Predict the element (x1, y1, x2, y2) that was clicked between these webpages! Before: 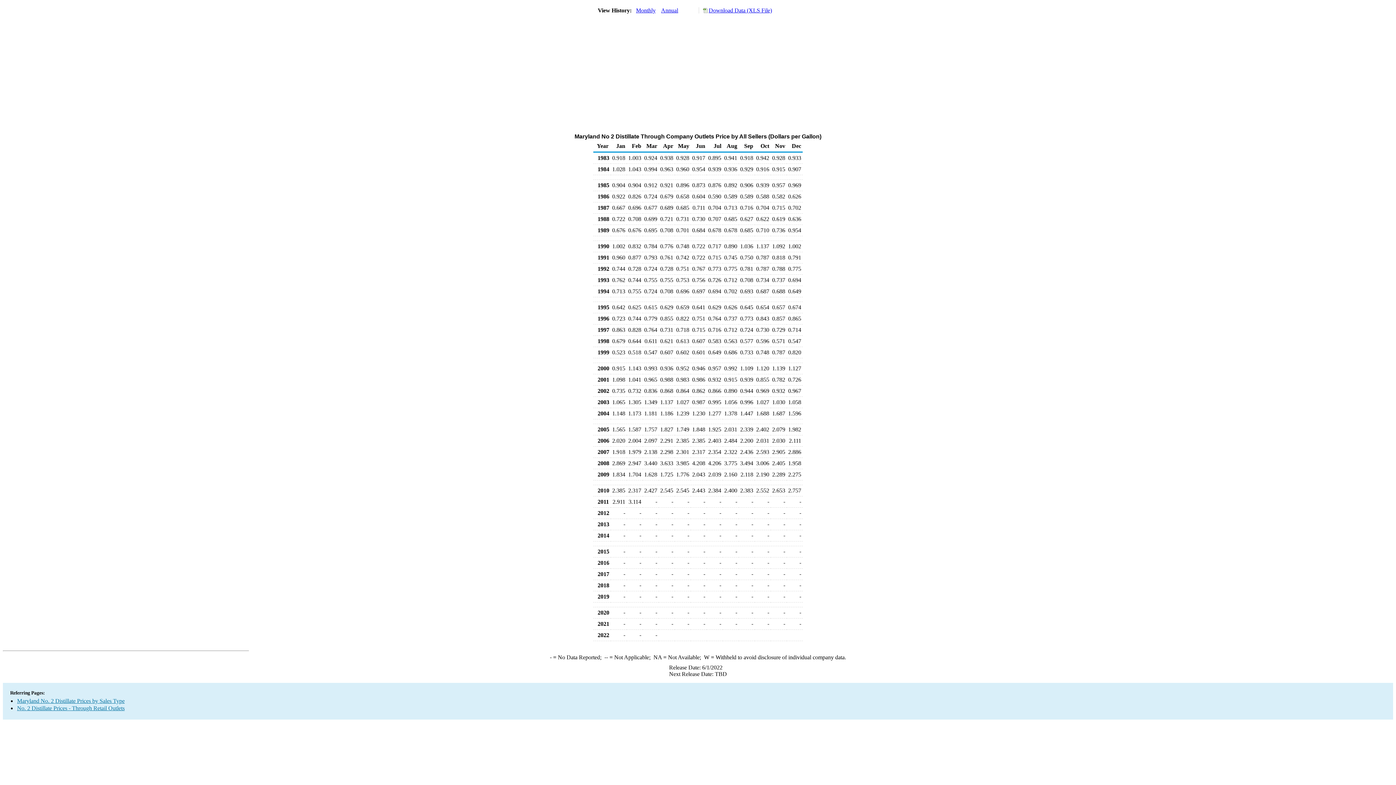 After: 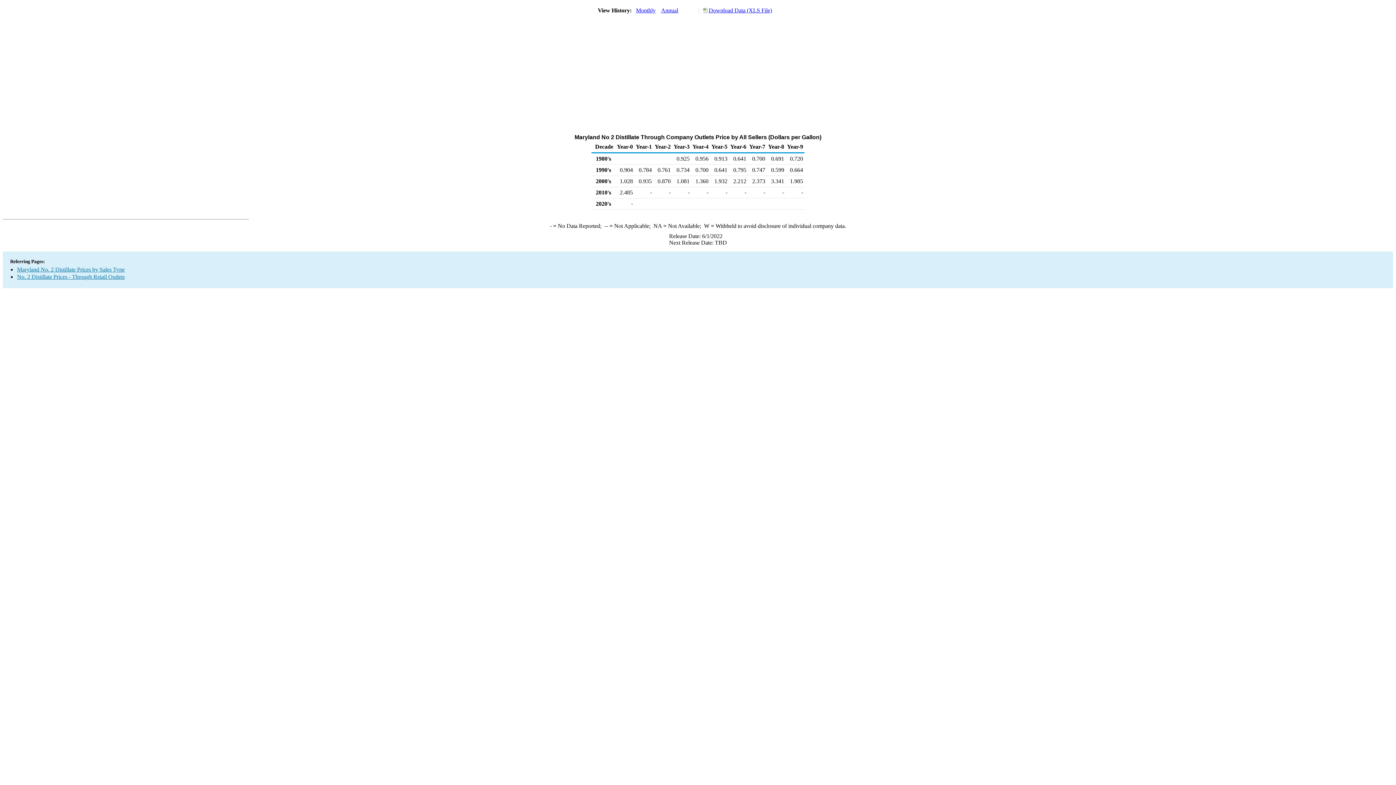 Action: bbox: (661, 7, 678, 13) label: Annual